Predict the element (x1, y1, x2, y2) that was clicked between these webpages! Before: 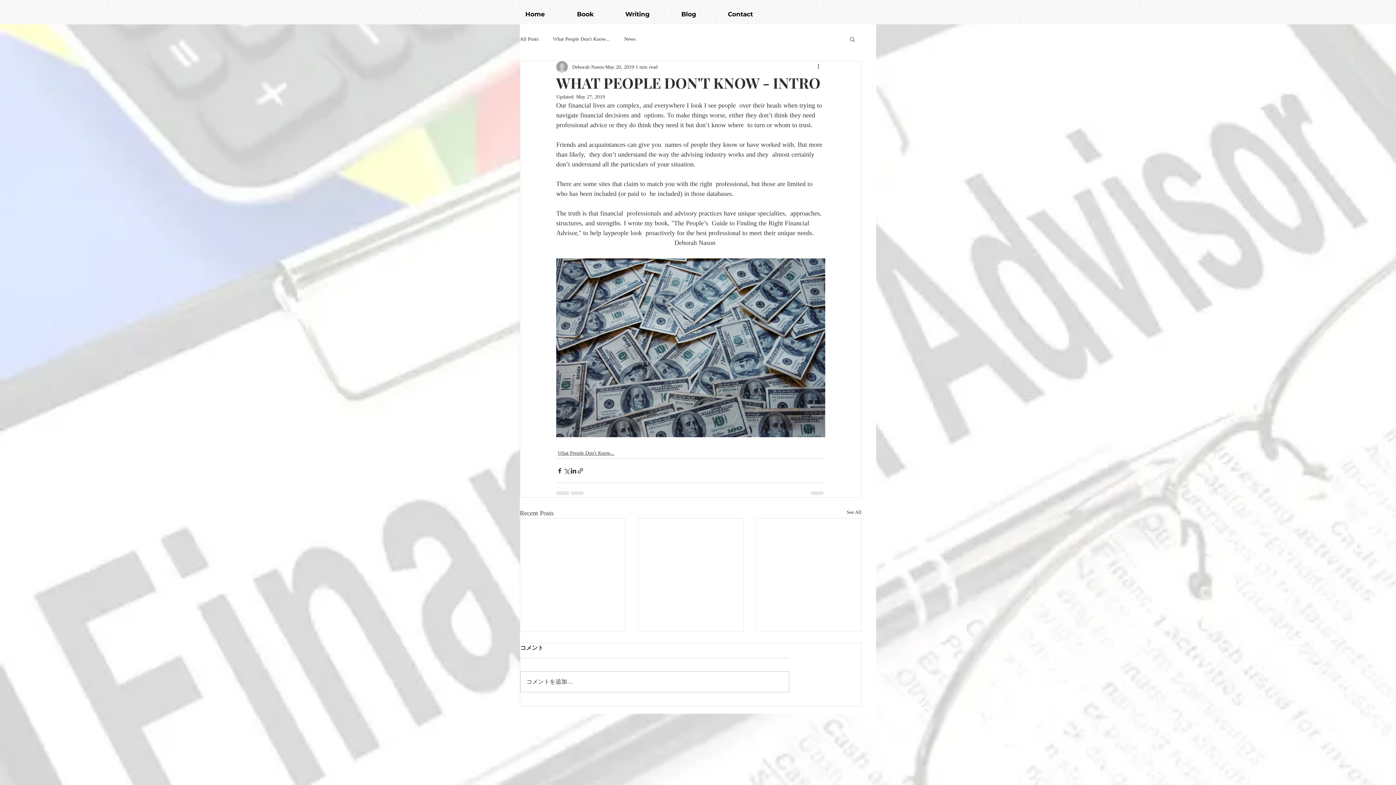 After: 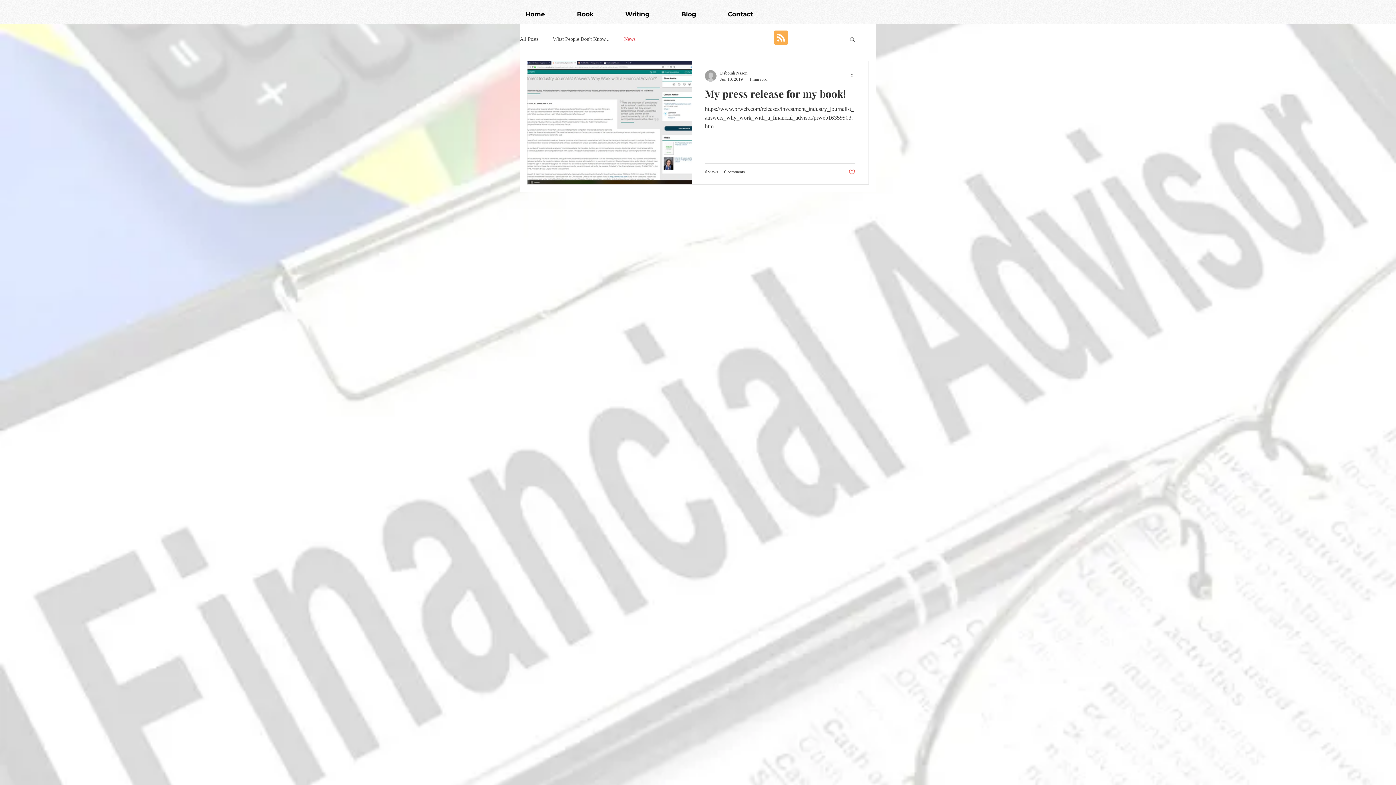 Action: label: News bbox: (624, 35, 635, 42)